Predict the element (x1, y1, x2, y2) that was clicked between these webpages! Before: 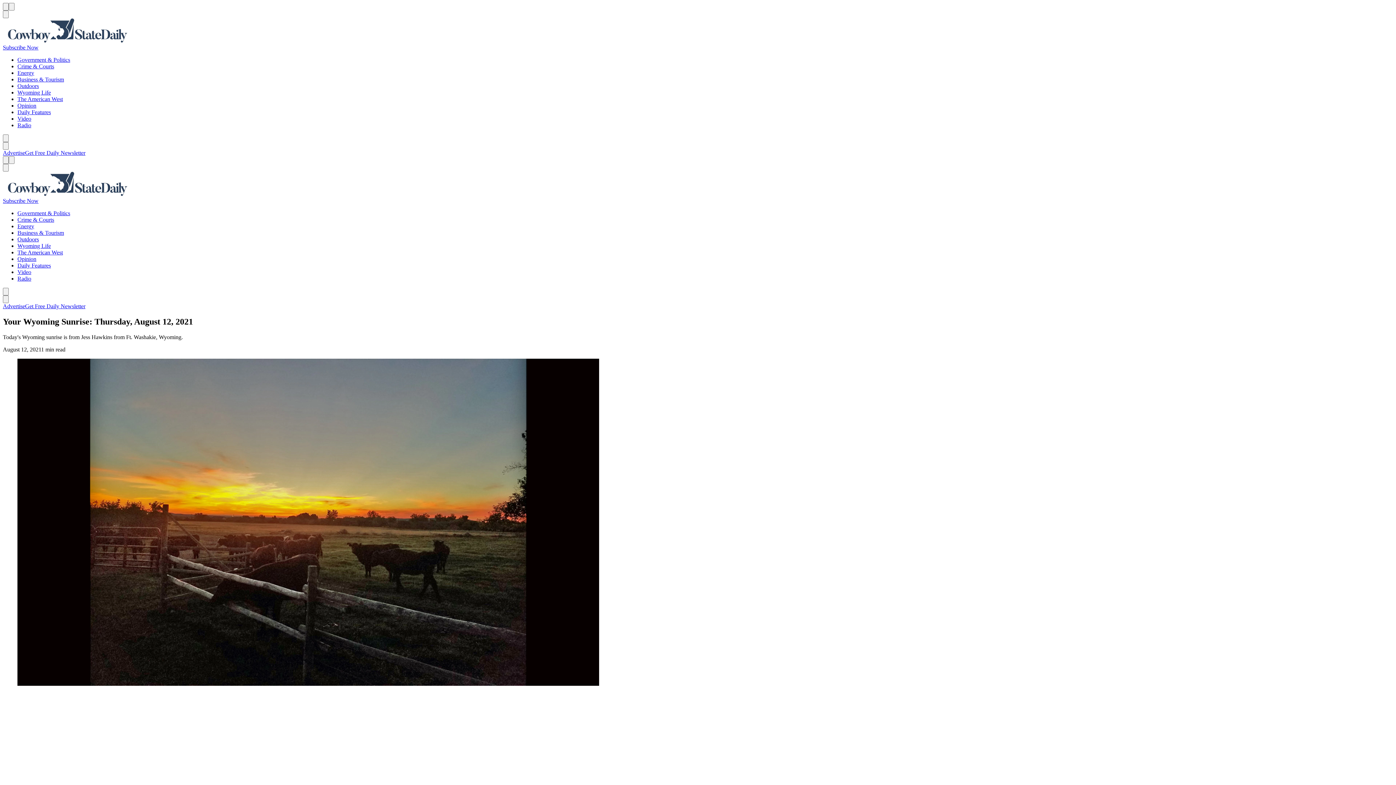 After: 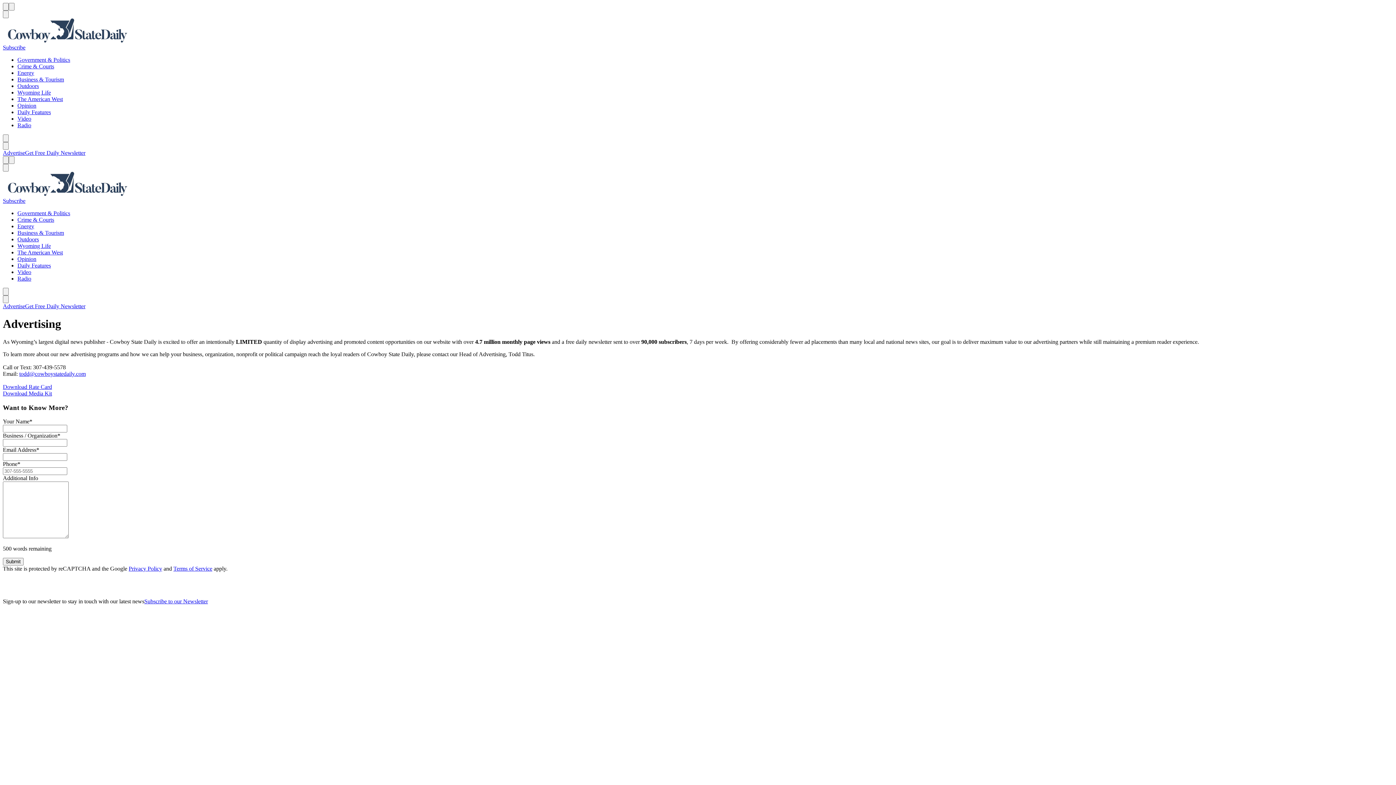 Action: bbox: (2, 149, 25, 156) label: Advertise